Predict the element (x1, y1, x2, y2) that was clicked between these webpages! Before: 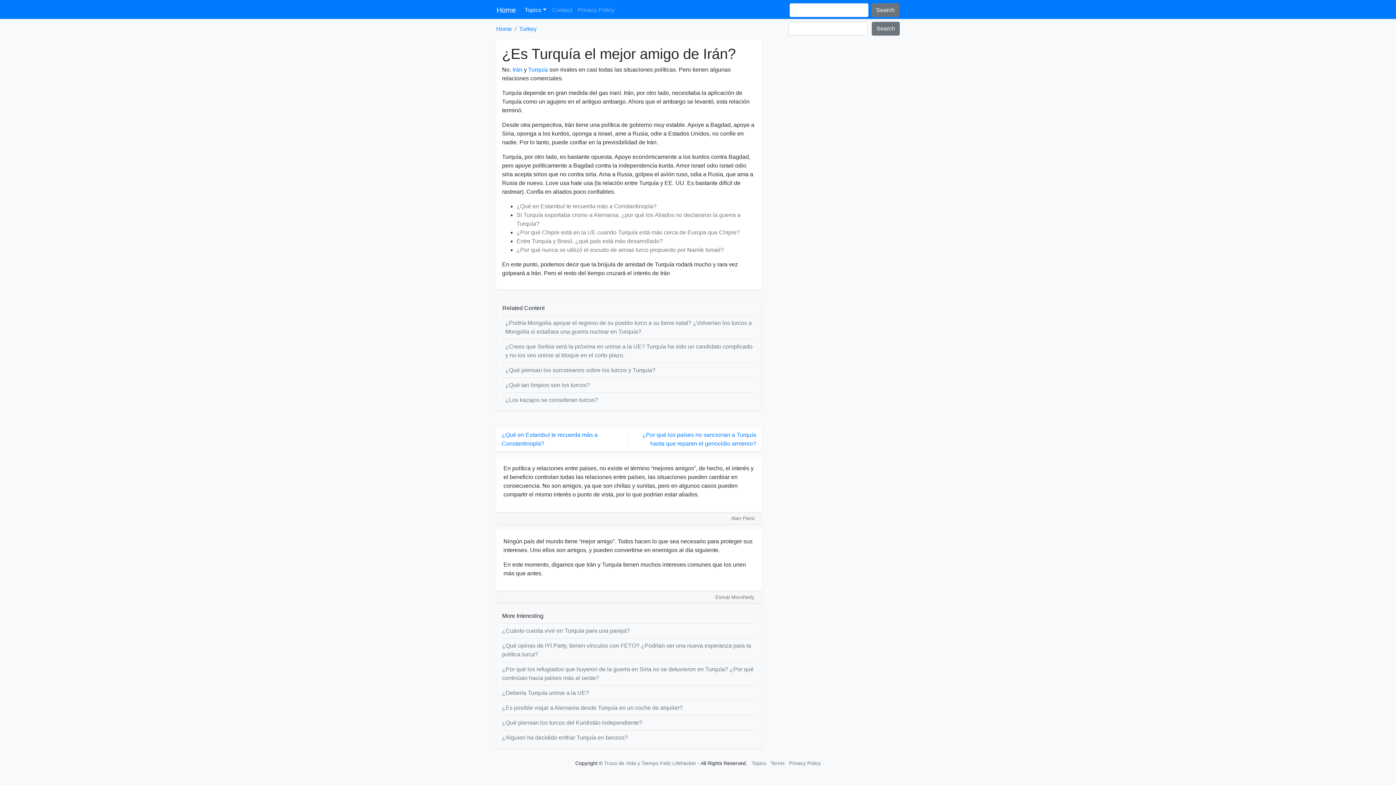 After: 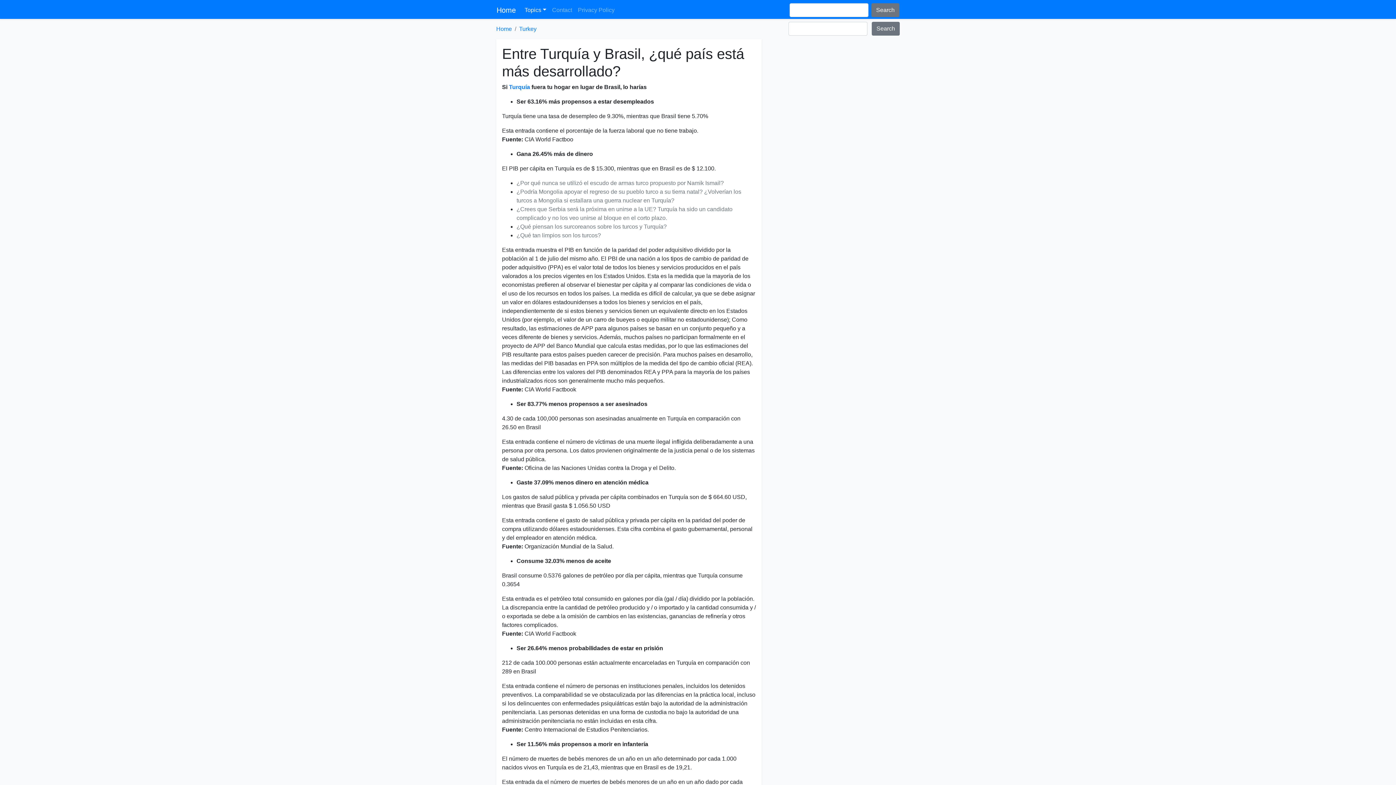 Action: bbox: (516, 238, 662, 244) label: Entre Turquía y Brasil, ¿qué país está más desarrollado?